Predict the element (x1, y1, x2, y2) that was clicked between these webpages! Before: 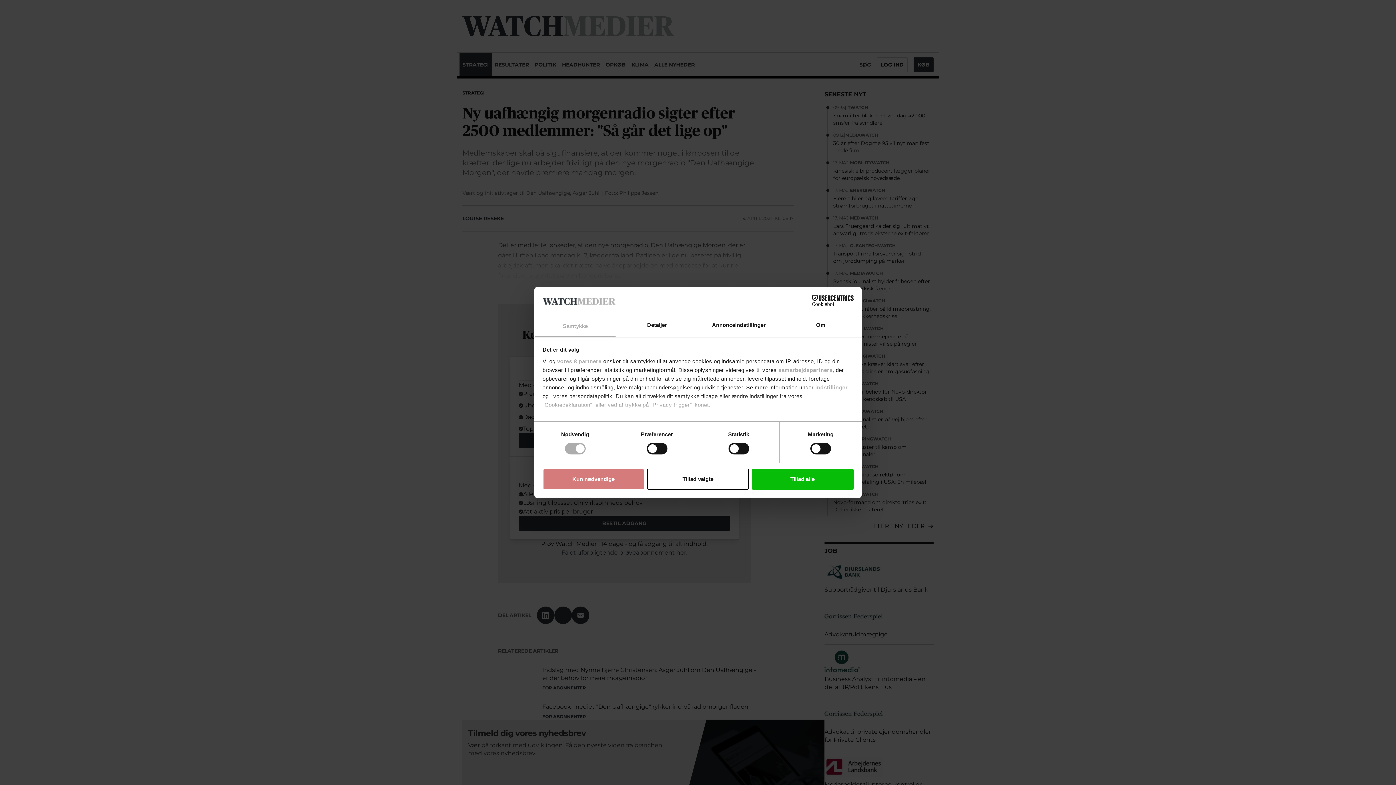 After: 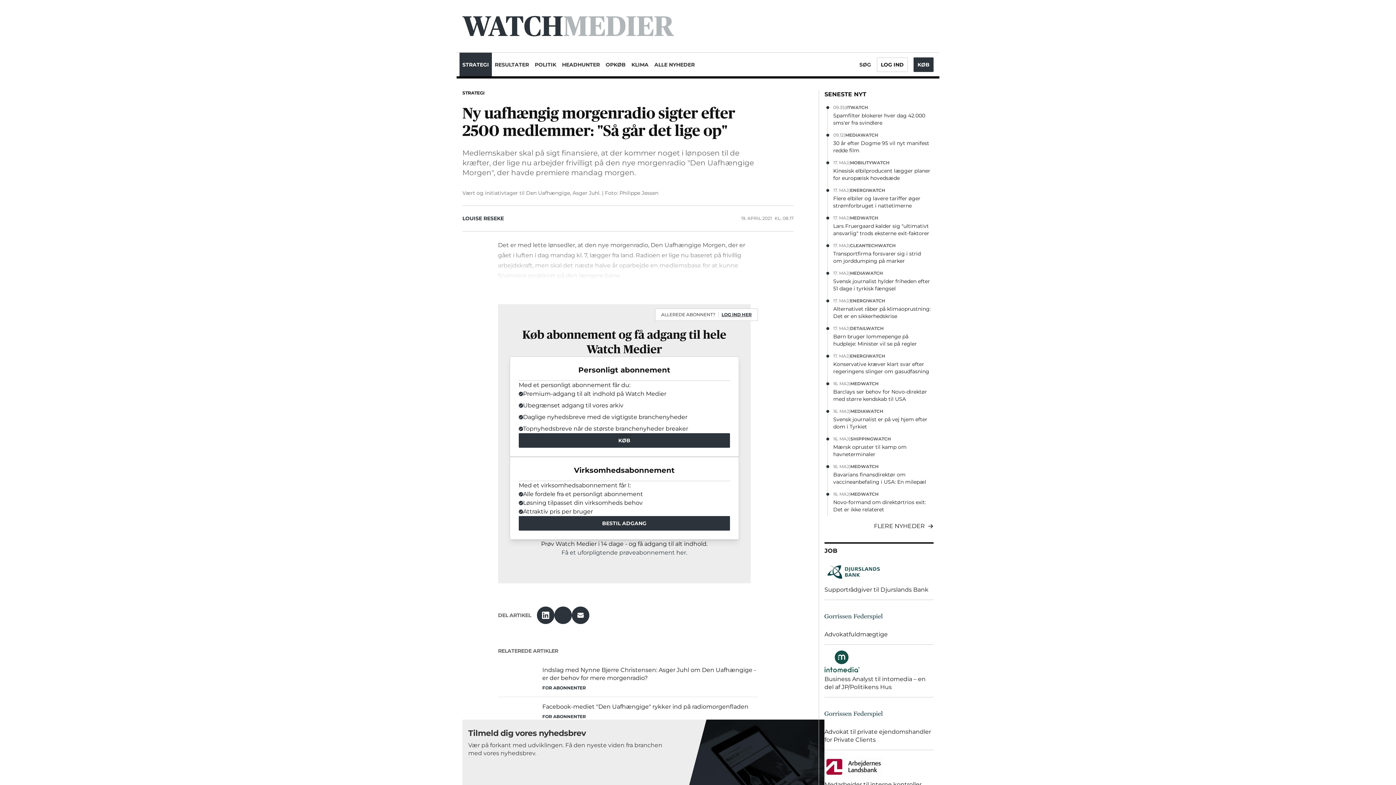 Action: bbox: (751, 468, 853, 489) label: Tillad alle